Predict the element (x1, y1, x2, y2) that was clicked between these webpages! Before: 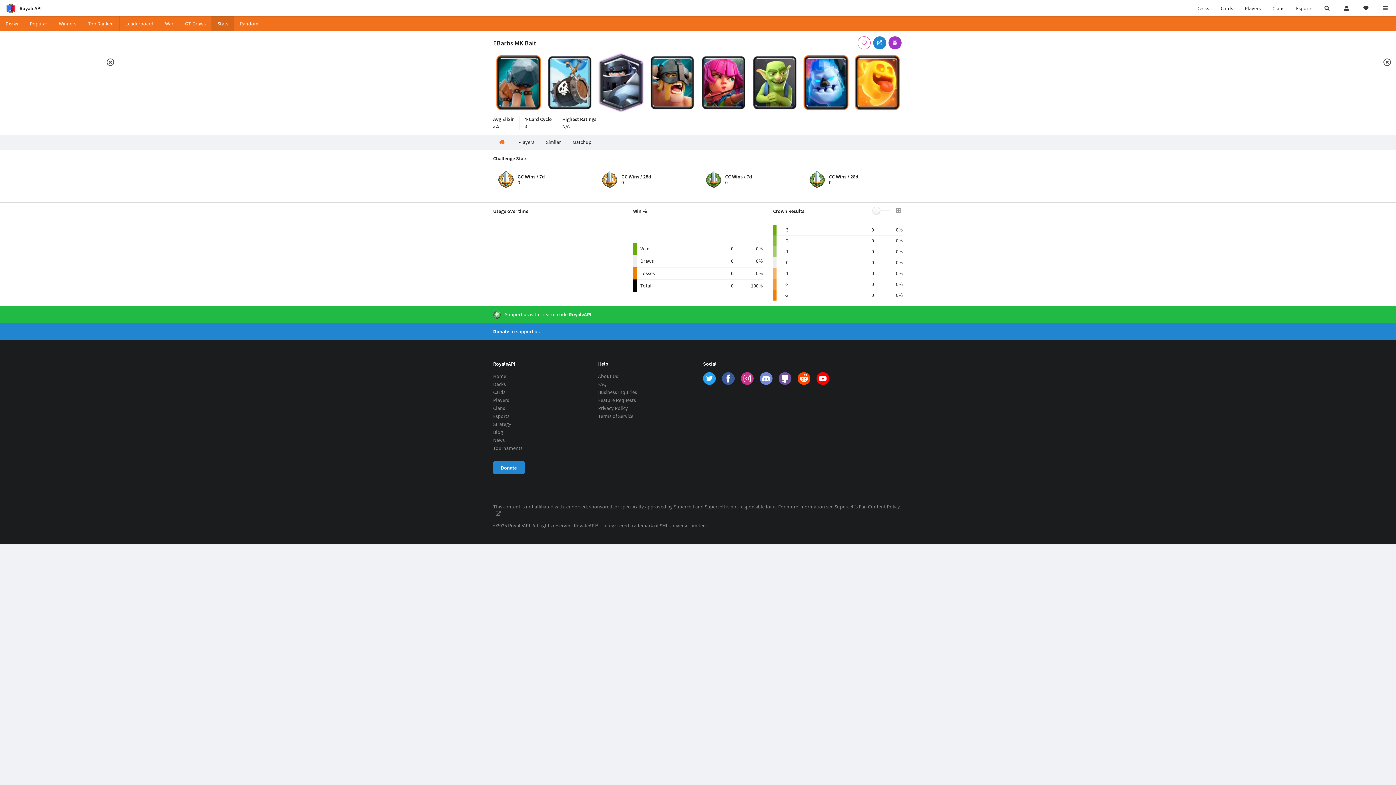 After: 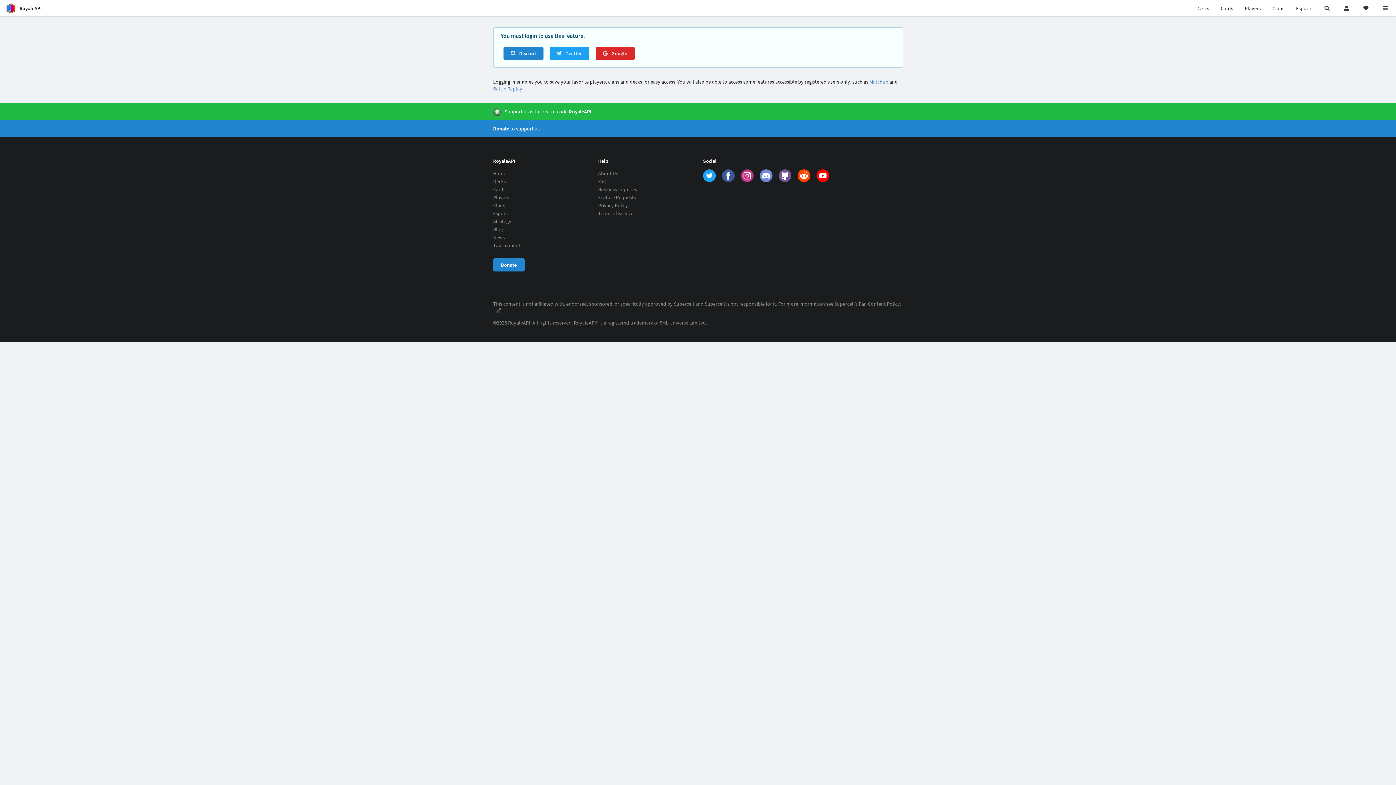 Action: bbox: (1337, 0, 1357, 16)